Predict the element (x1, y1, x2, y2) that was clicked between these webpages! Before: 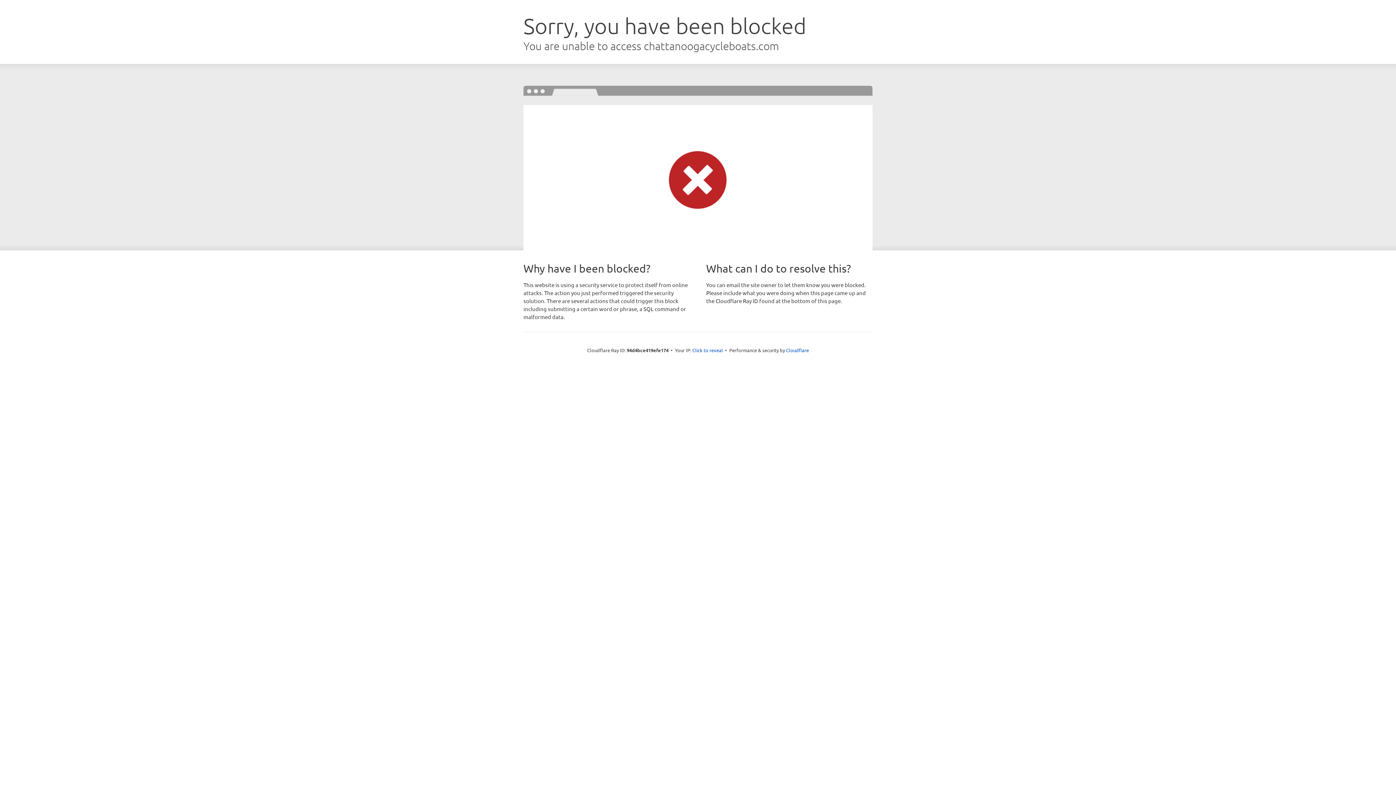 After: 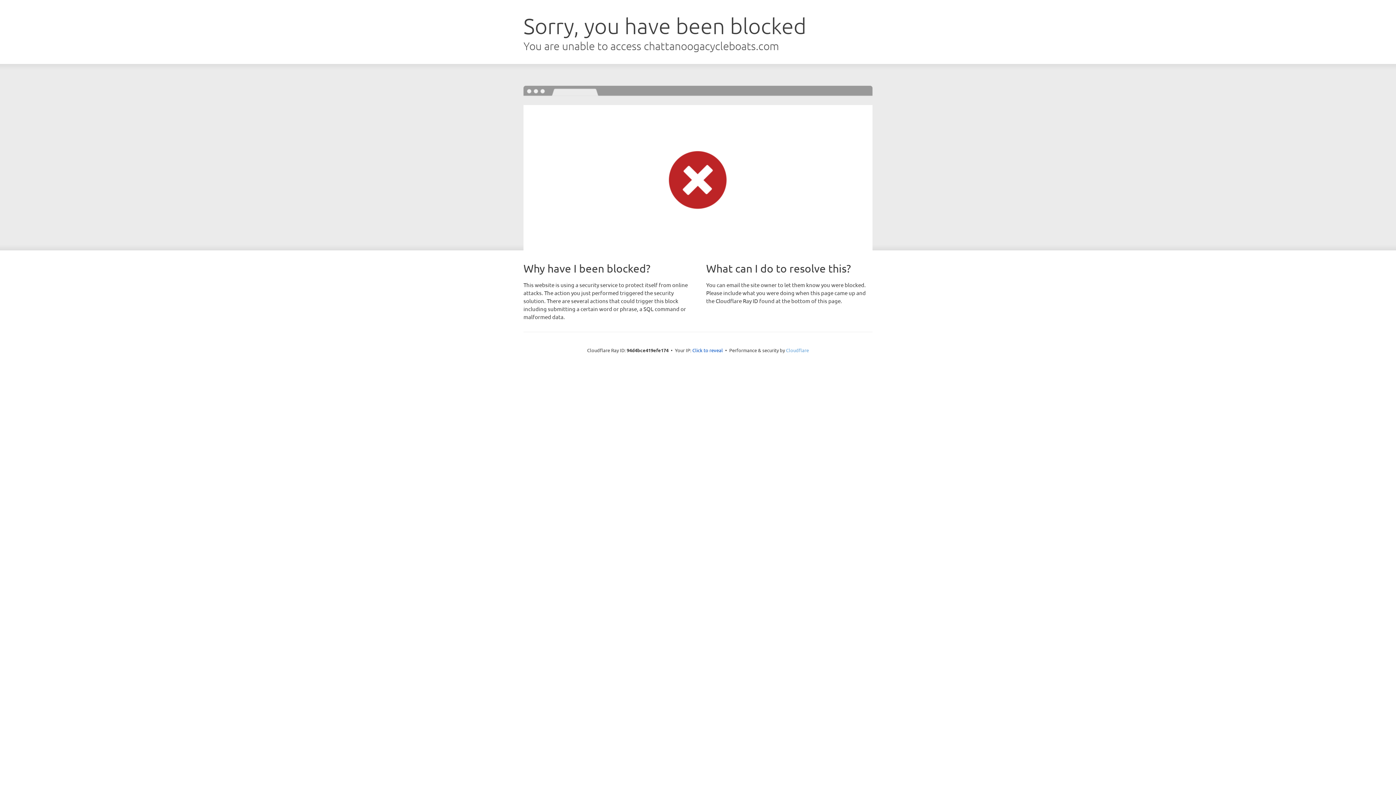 Action: label: Cloudflare bbox: (786, 347, 809, 353)